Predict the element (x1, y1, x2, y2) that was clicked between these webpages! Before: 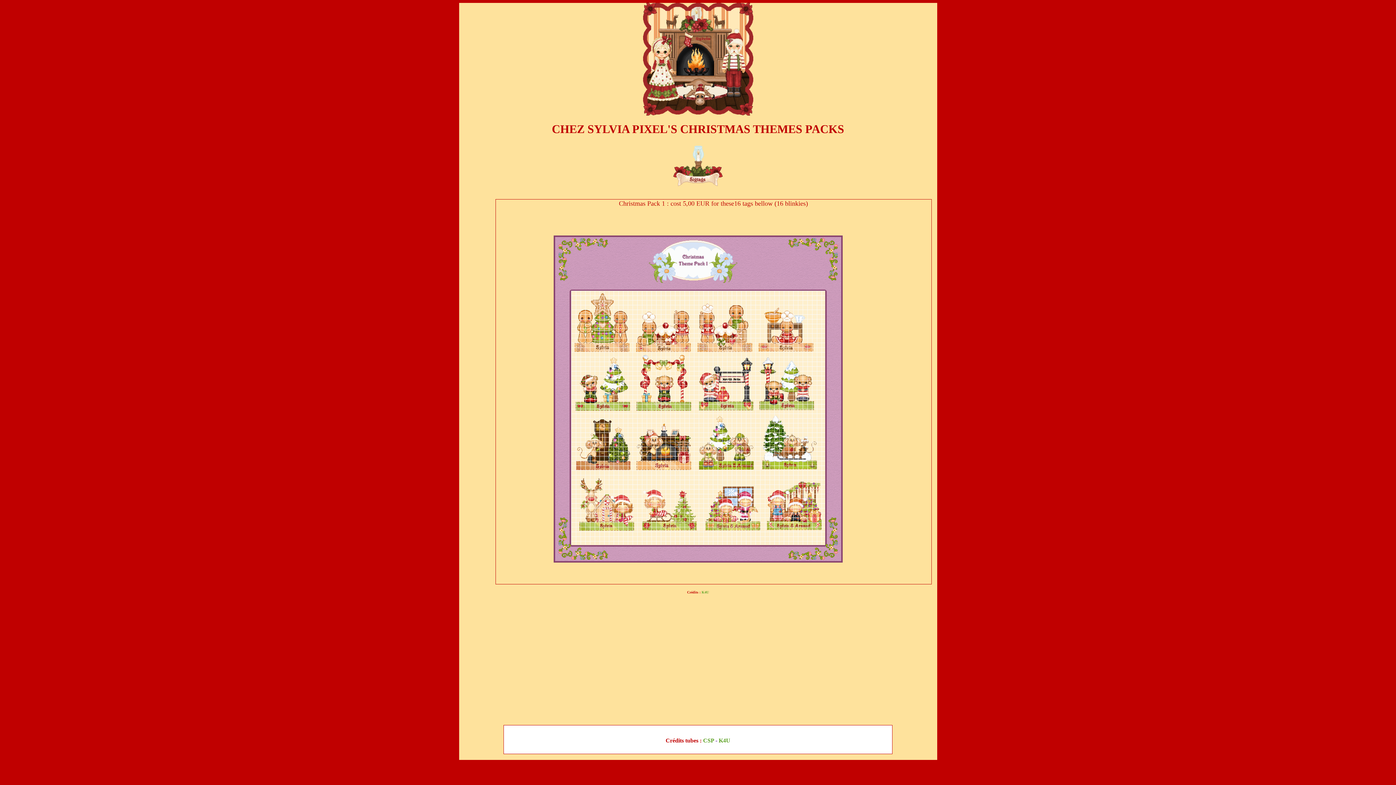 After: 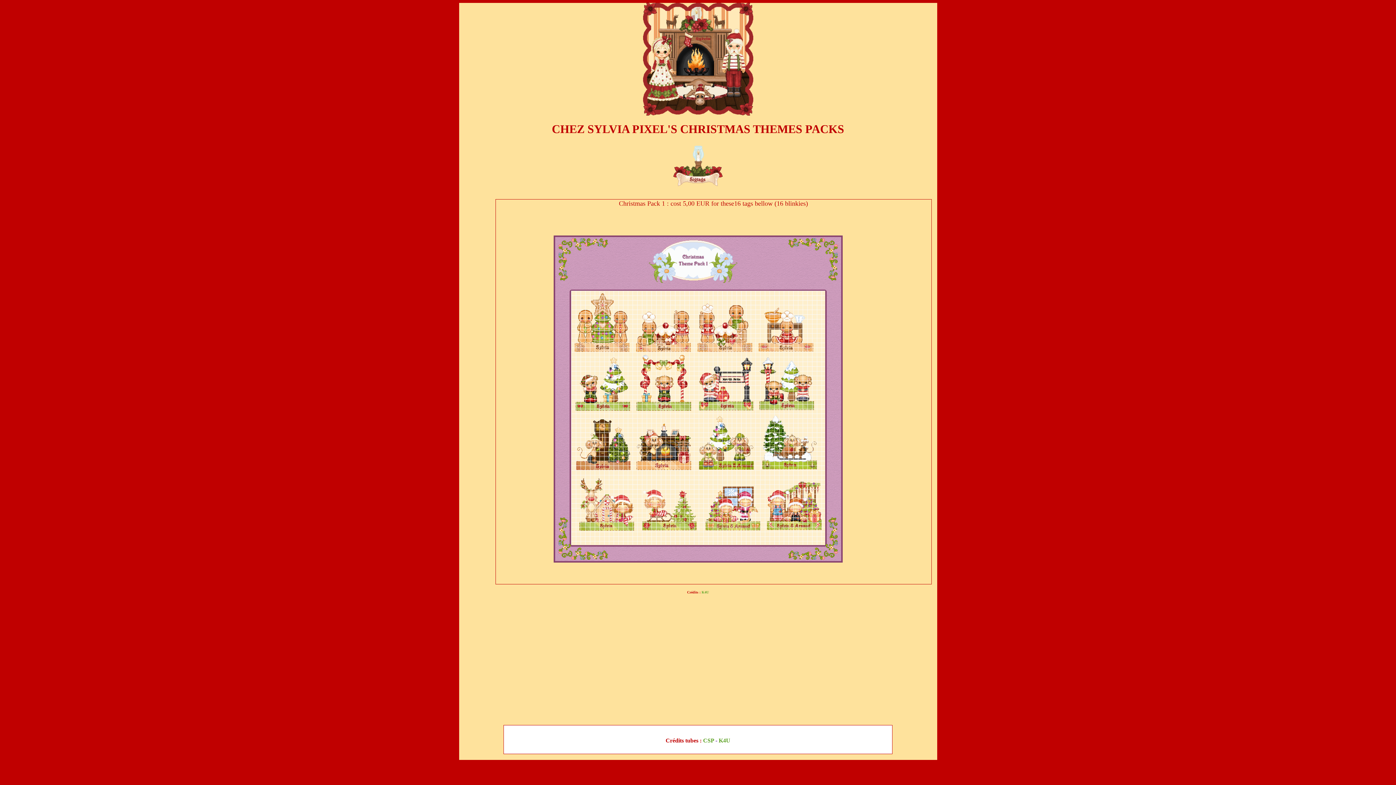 Action: bbox: (701, 590, 709, 594) label: K4U